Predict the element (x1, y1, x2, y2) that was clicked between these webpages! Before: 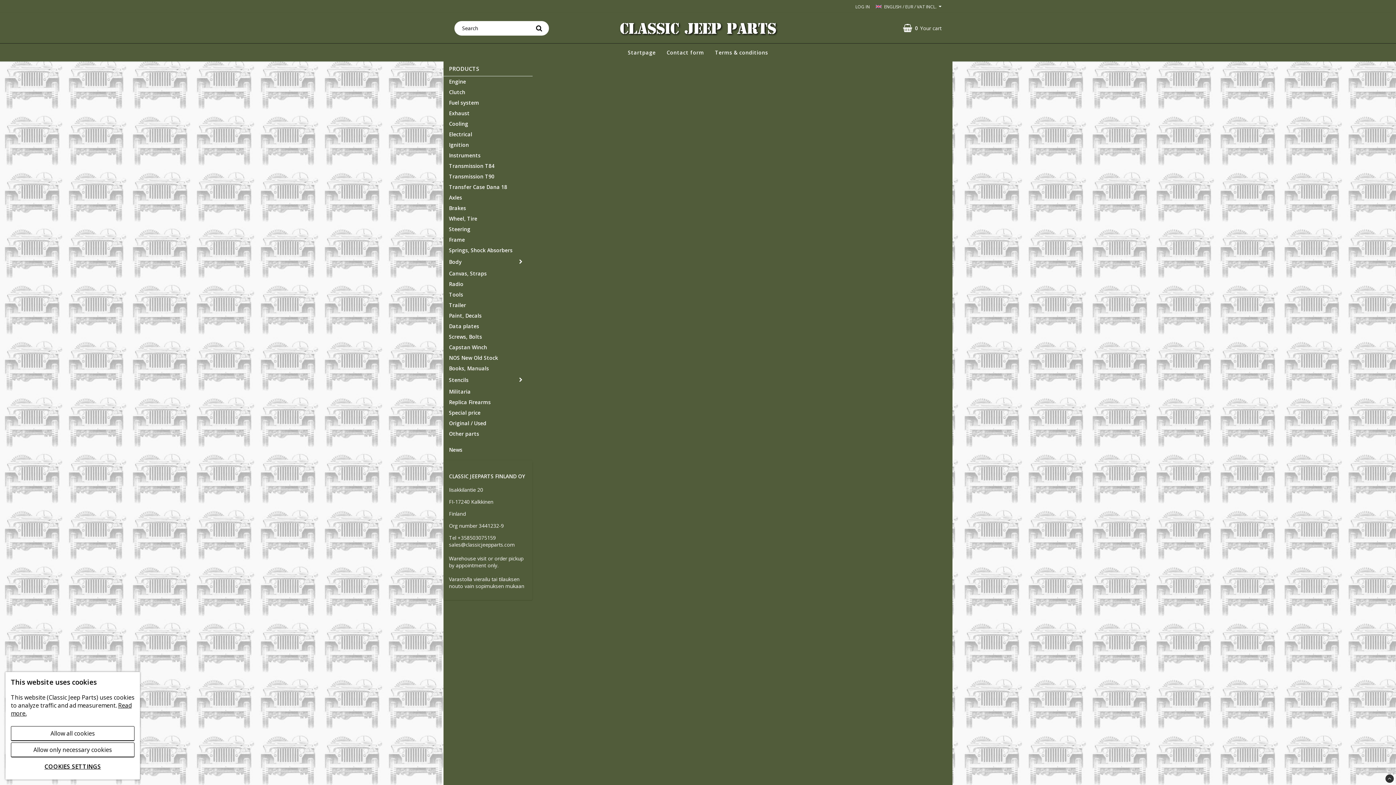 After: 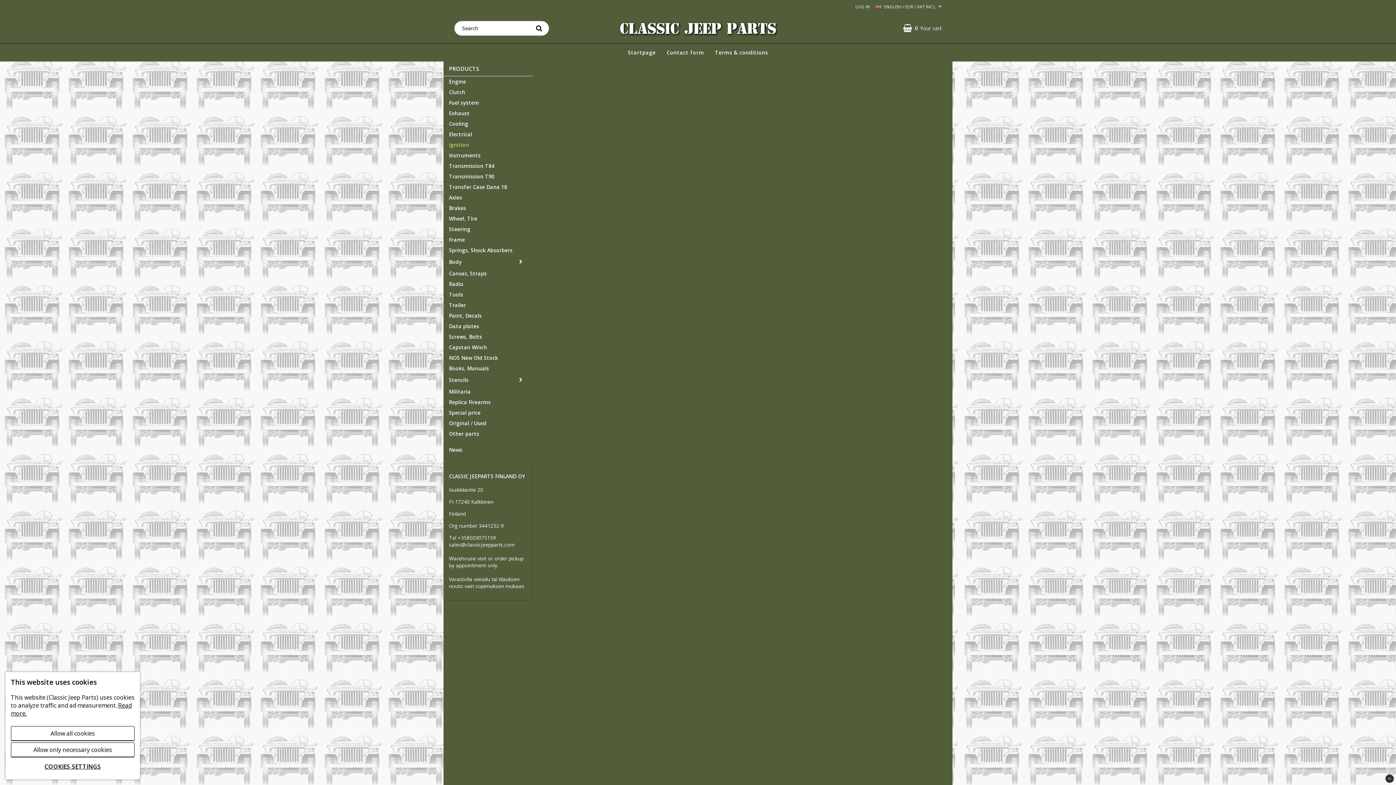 Action: bbox: (449, 139, 527, 150) label: Ignition